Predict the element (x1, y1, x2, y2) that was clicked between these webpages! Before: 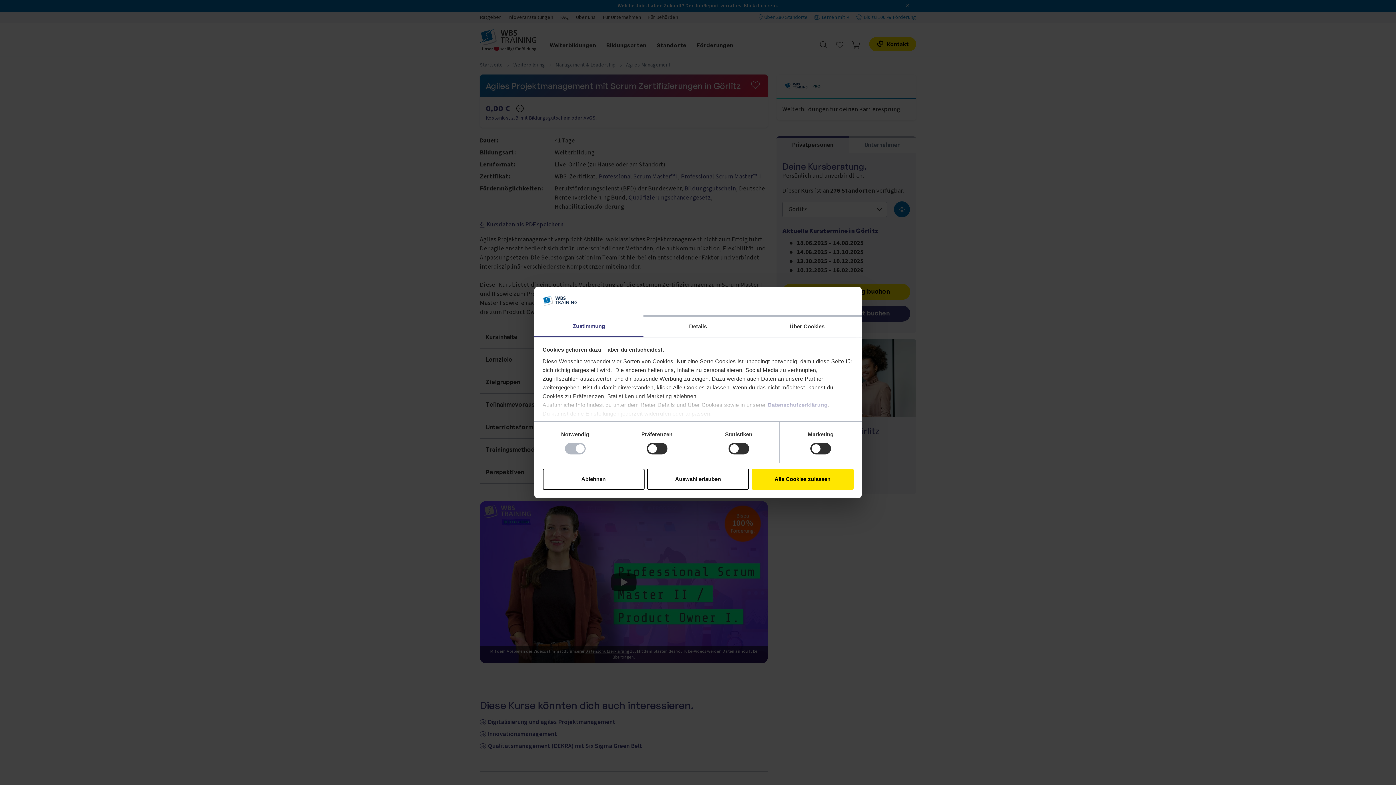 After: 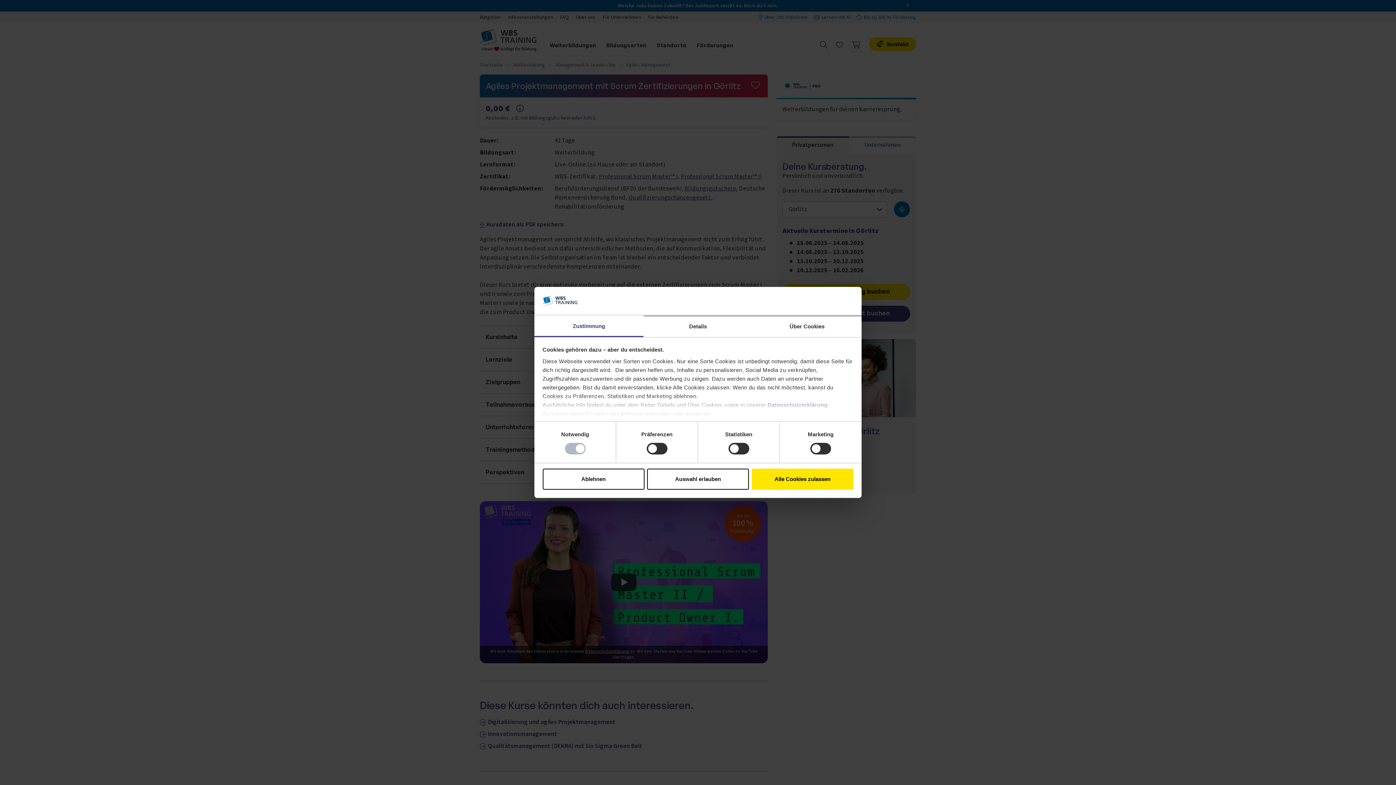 Action: bbox: (534, 315, 643, 337) label: Zustimmung